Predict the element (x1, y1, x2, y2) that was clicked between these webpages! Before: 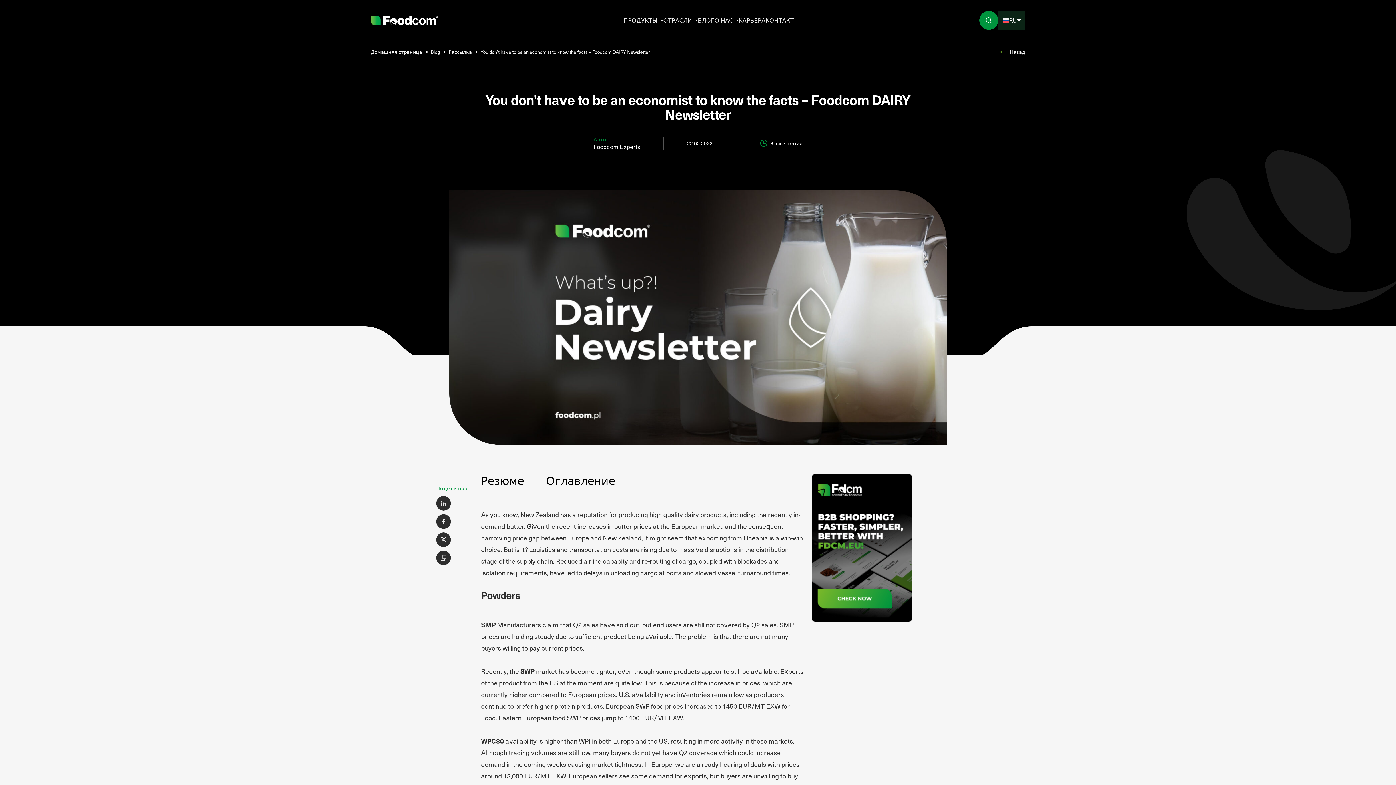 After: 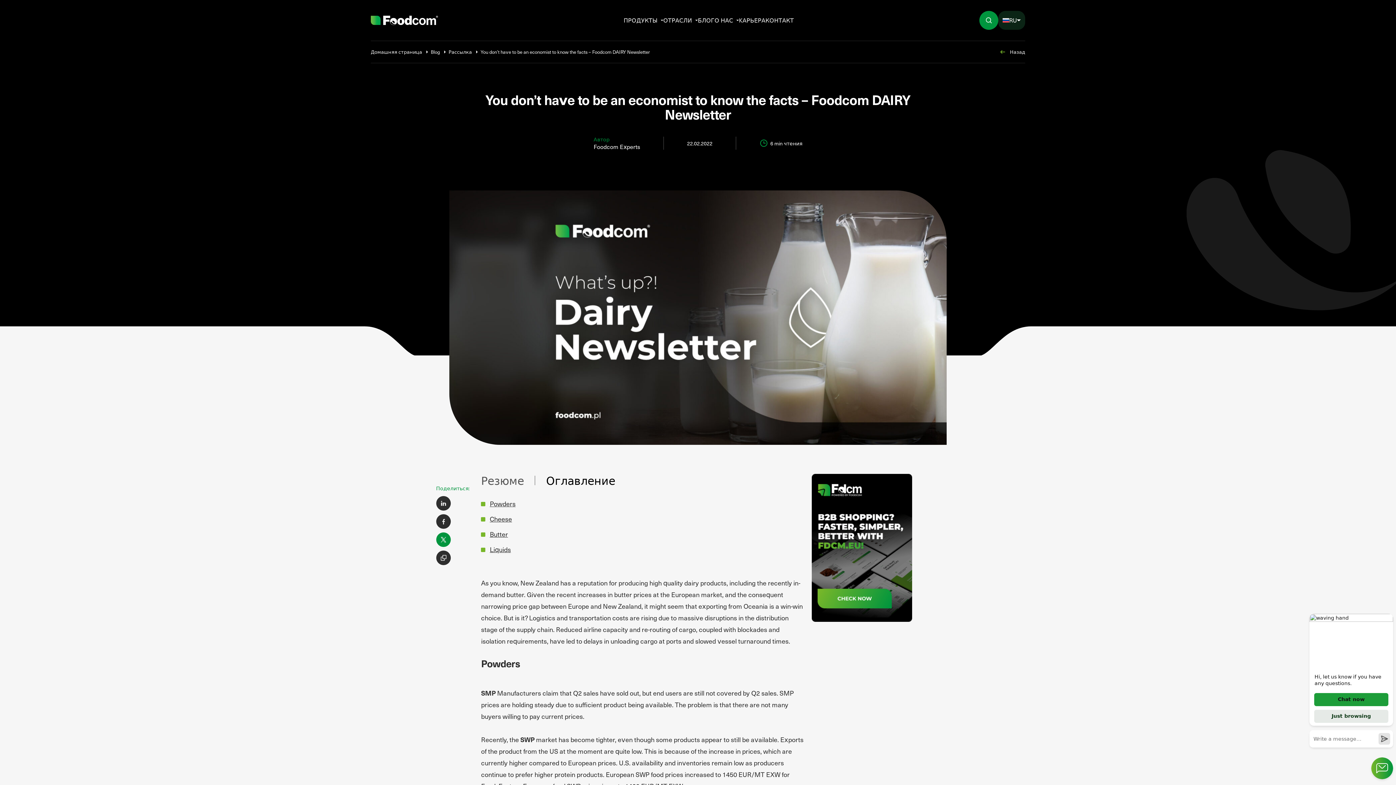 Action: bbox: (436, 532, 450, 547)